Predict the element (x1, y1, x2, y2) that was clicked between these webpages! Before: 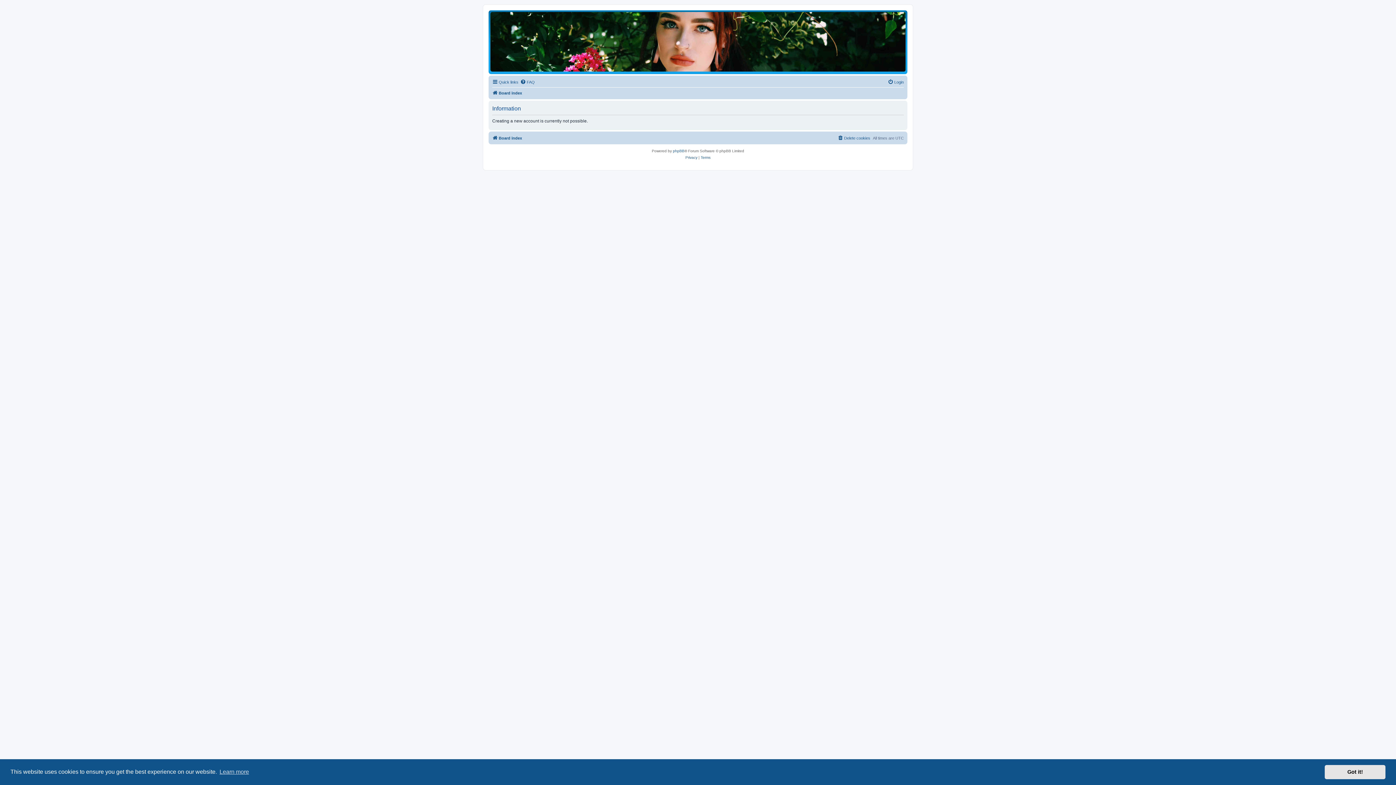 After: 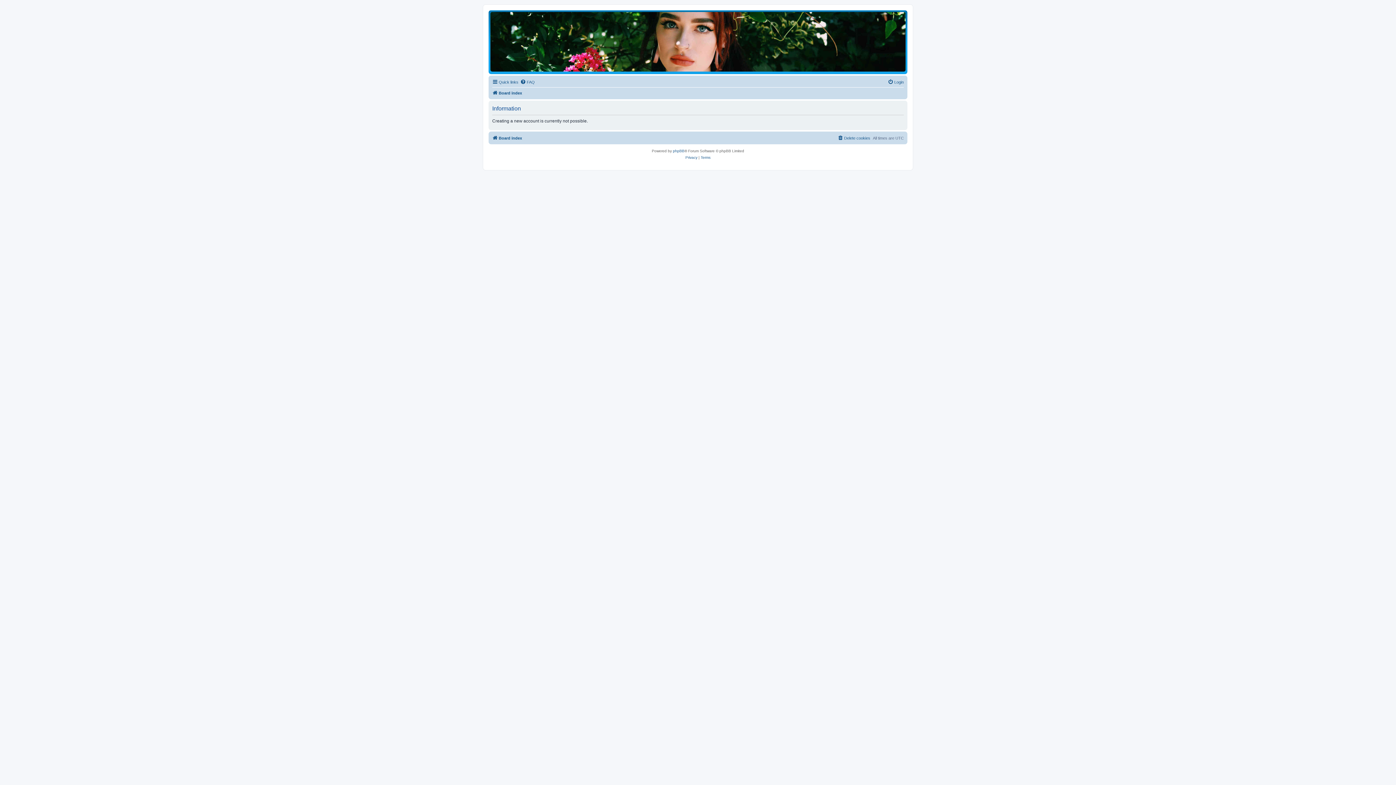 Action: bbox: (1325, 765, 1385, 779) label: dismiss cookie message